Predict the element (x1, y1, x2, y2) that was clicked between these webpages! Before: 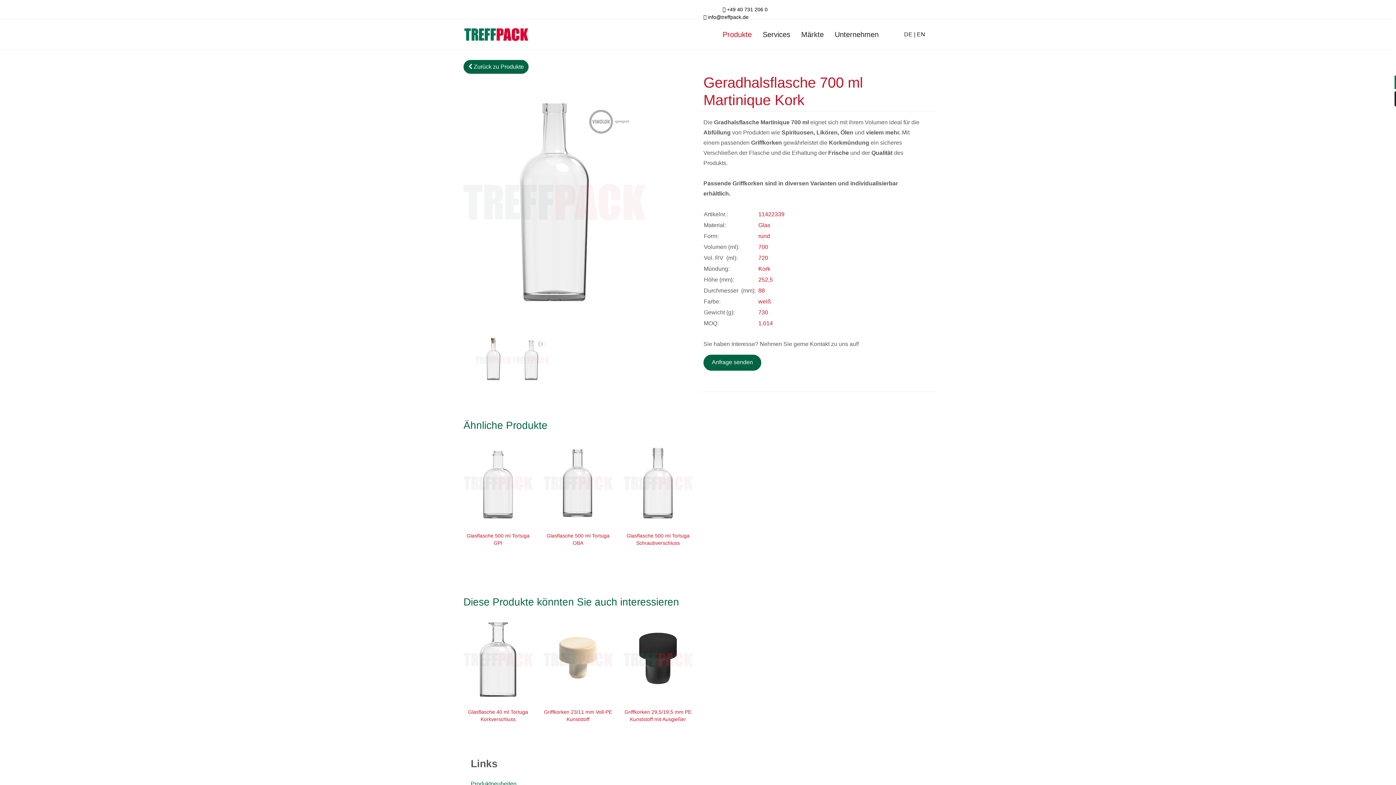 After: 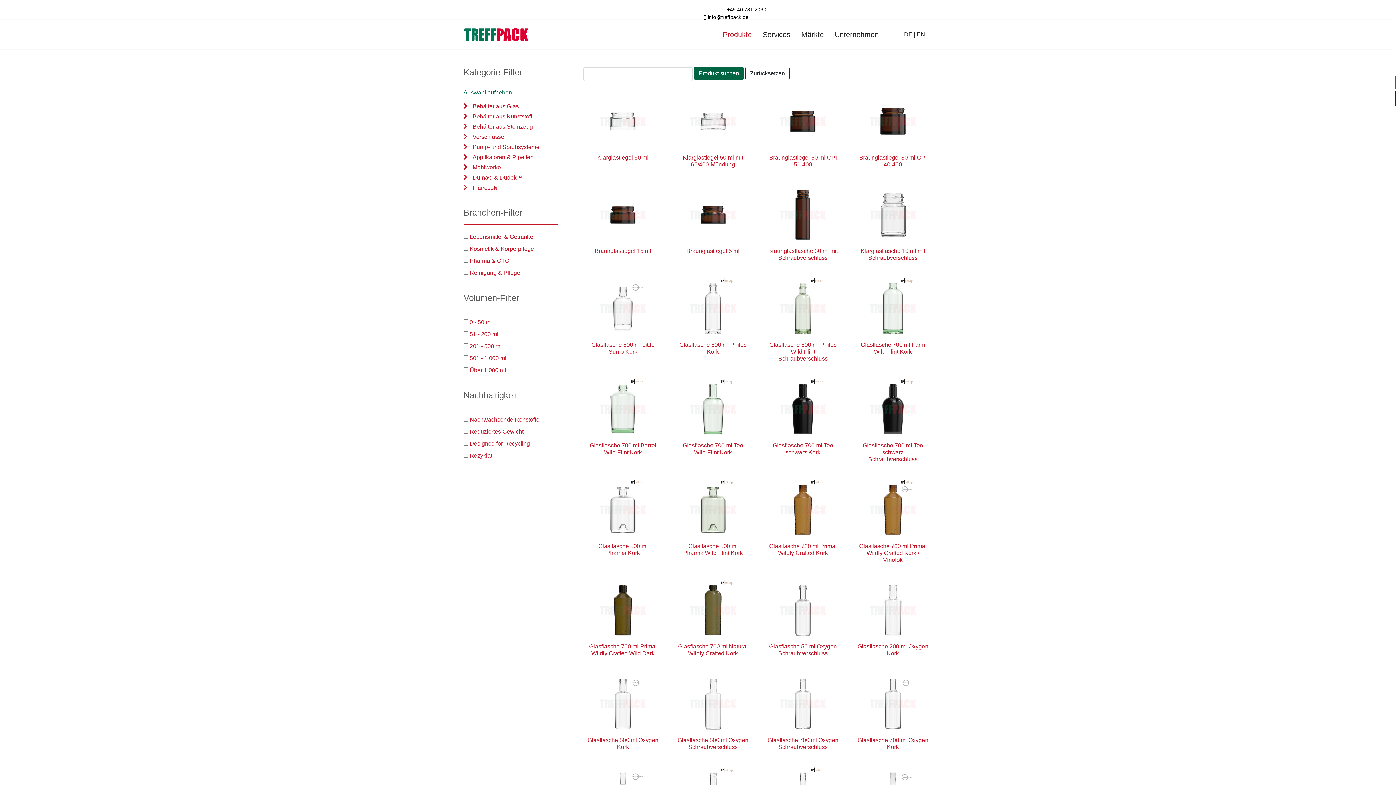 Action: label: Produkte bbox: (717, 20, 757, 49)